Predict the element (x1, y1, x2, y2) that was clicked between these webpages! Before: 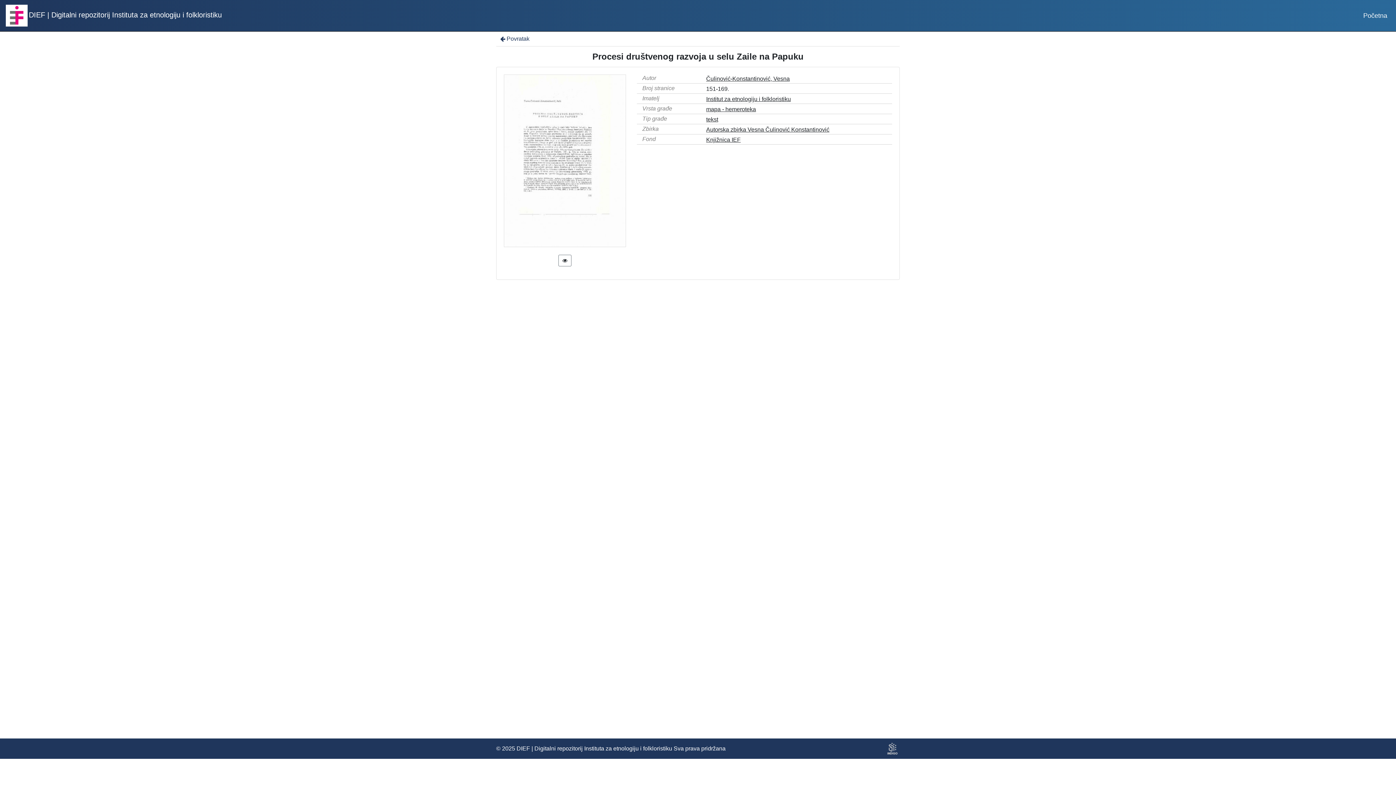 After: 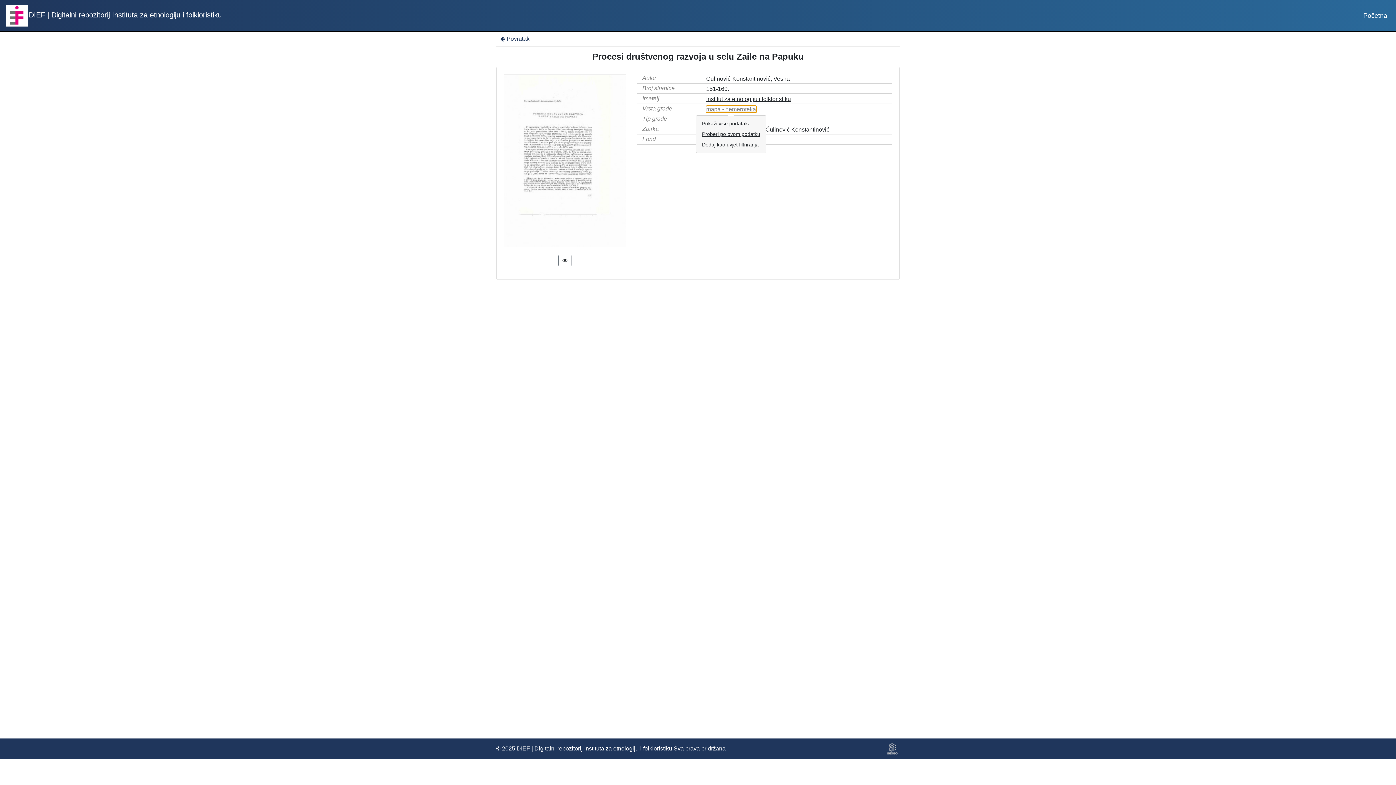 Action: label: mapa - hemeroteka bbox: (706, 106, 756, 112)